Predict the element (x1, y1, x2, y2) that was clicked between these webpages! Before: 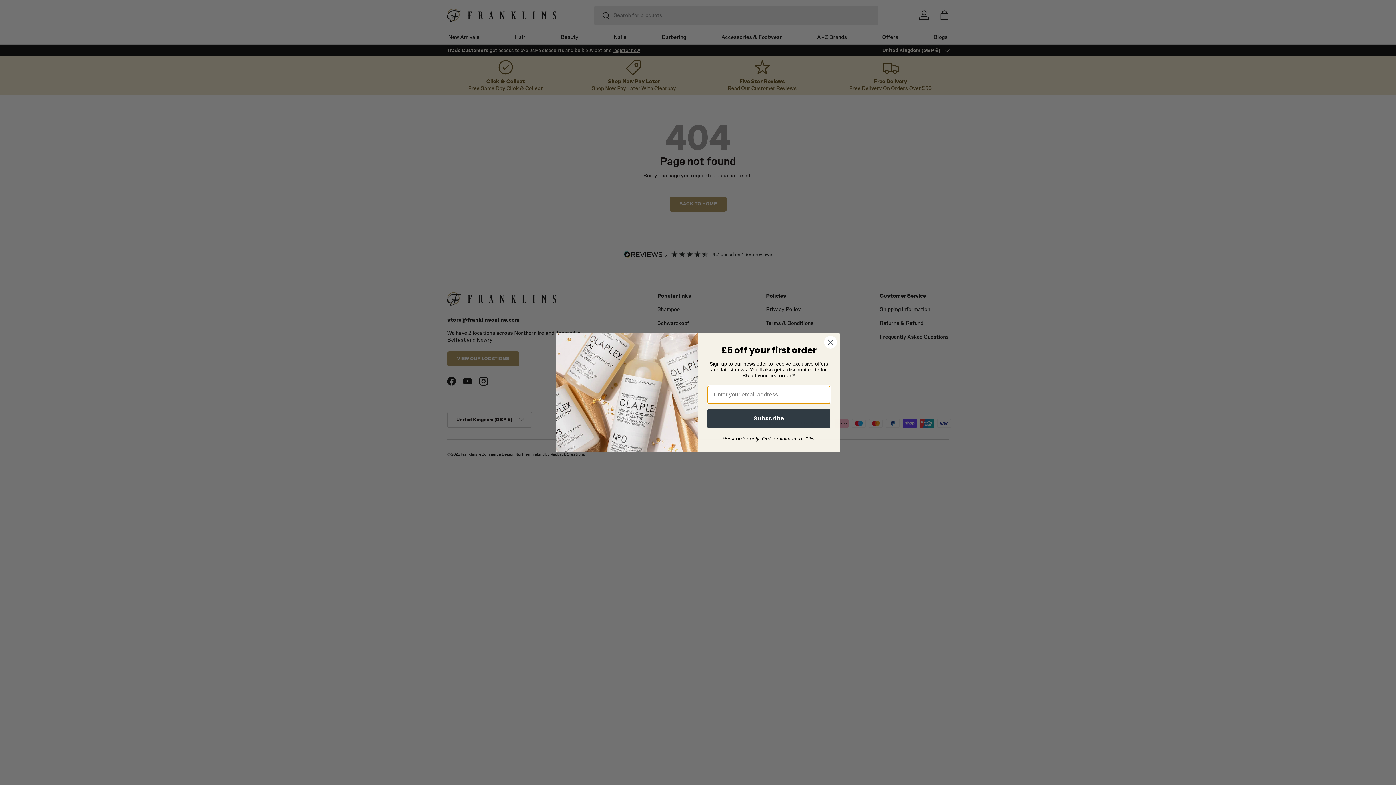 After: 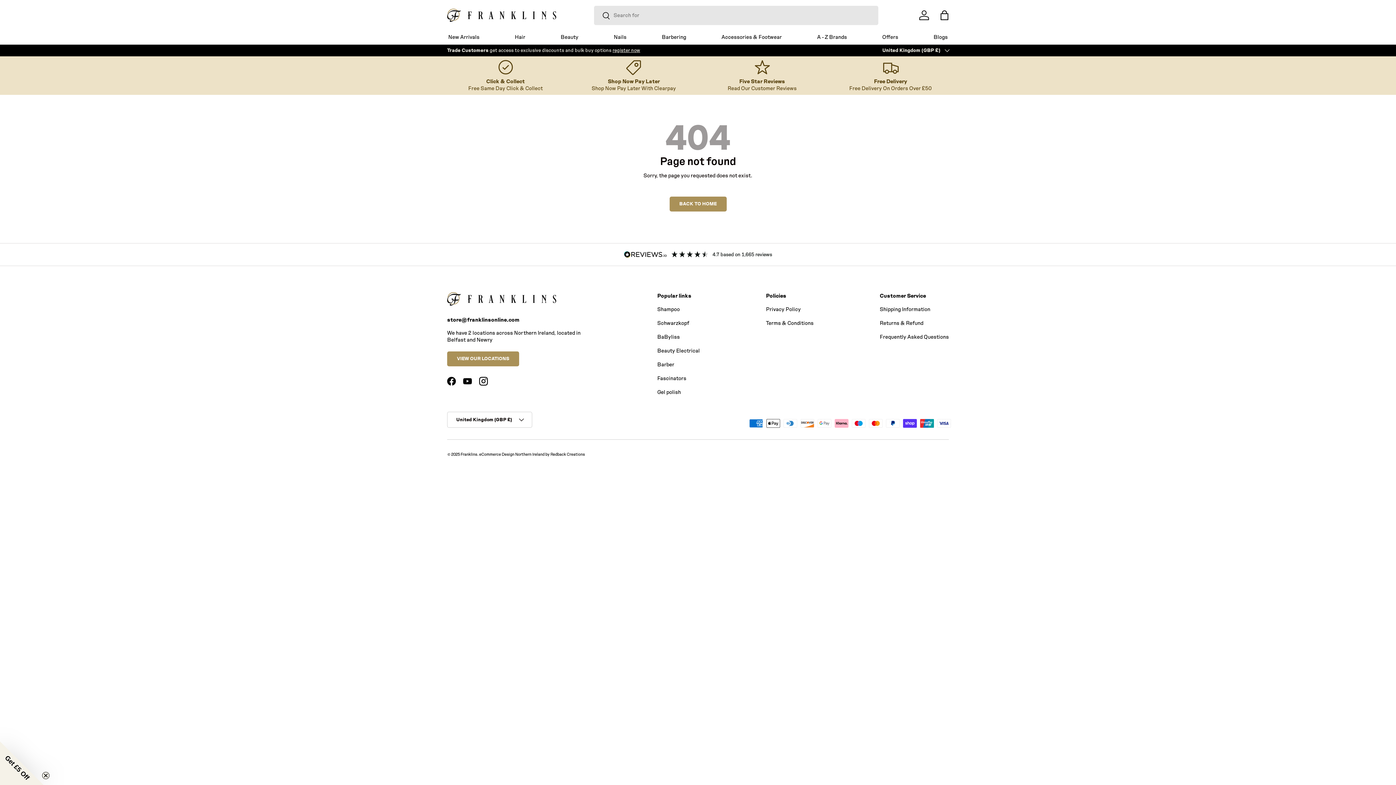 Action: label: Close dialog bbox: (824, 335, 837, 348)